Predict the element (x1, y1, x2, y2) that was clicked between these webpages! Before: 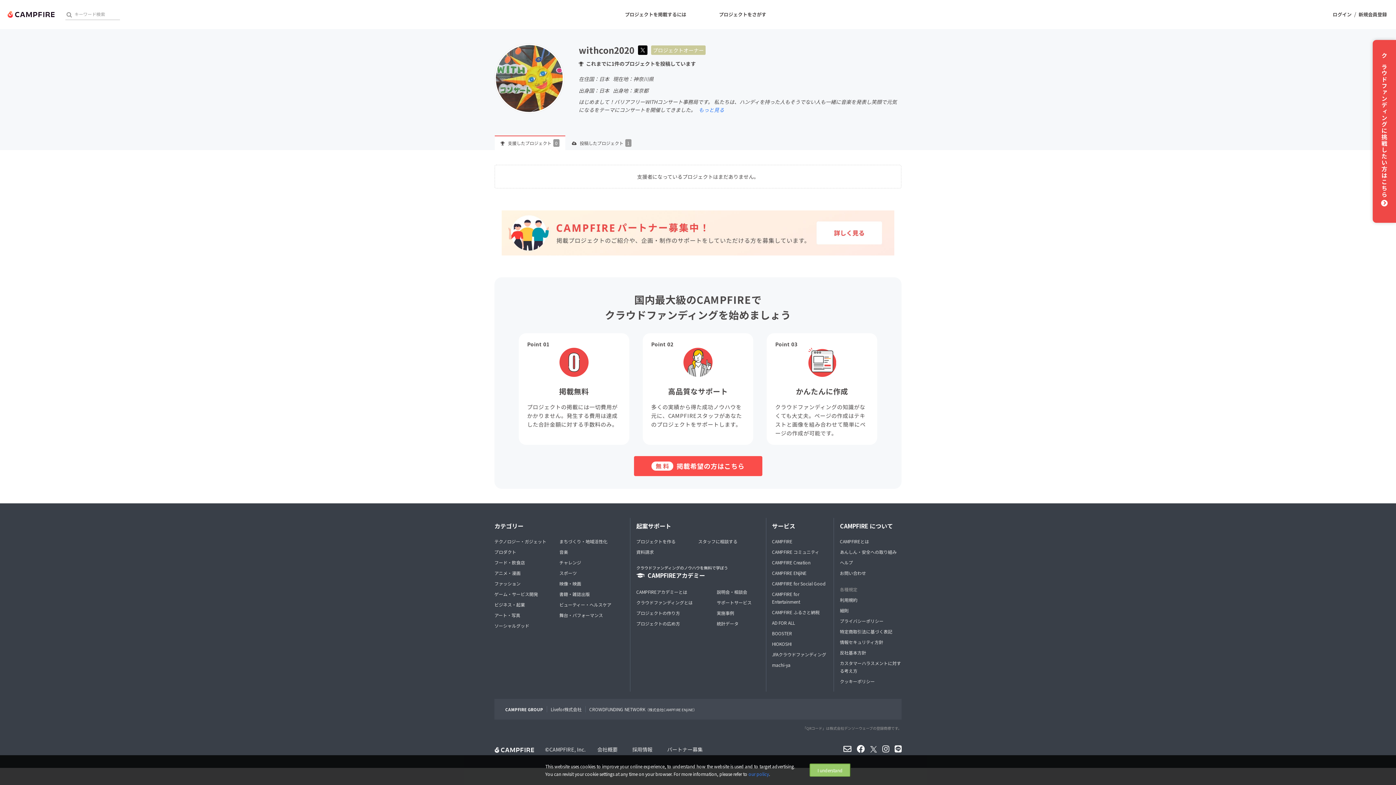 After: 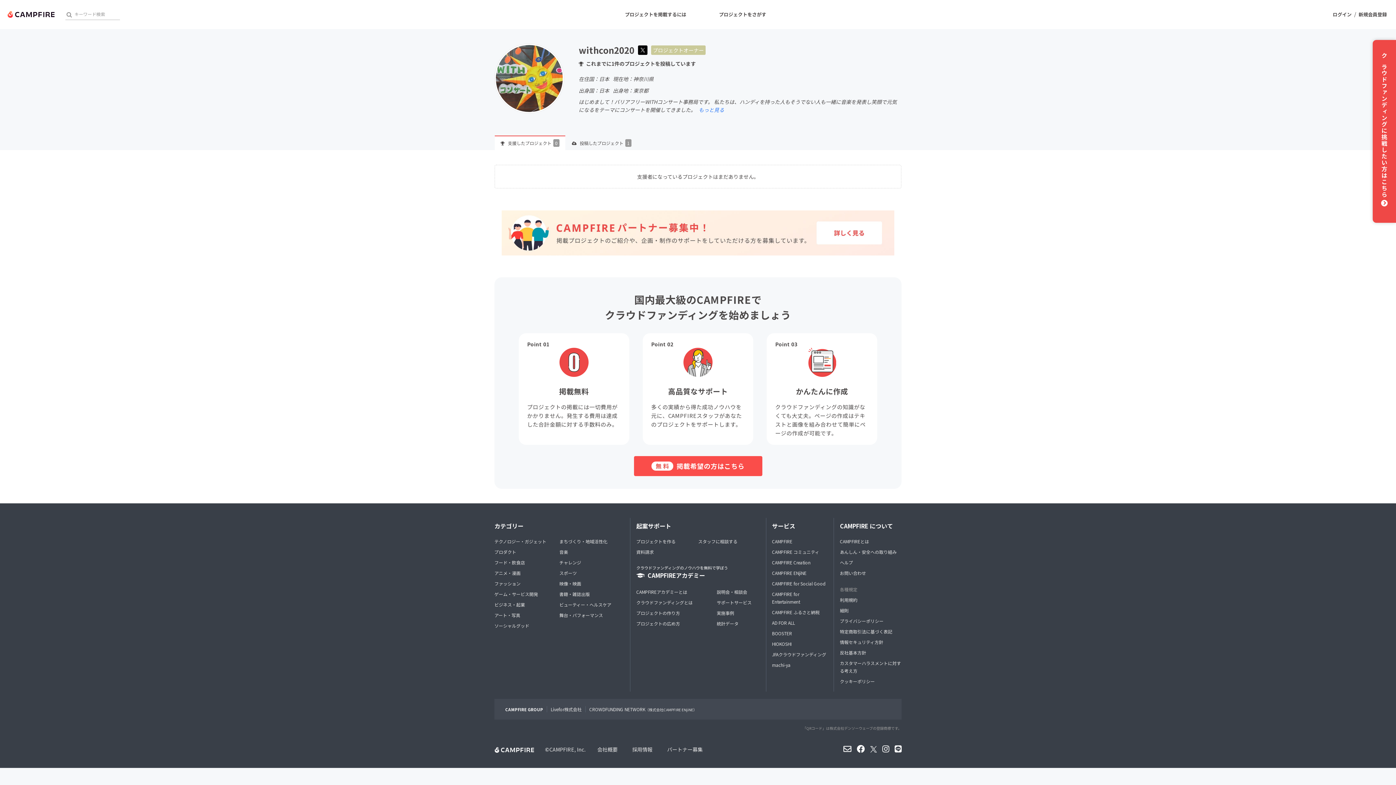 Action: bbox: (809, 764, 850, 777) label: I understand